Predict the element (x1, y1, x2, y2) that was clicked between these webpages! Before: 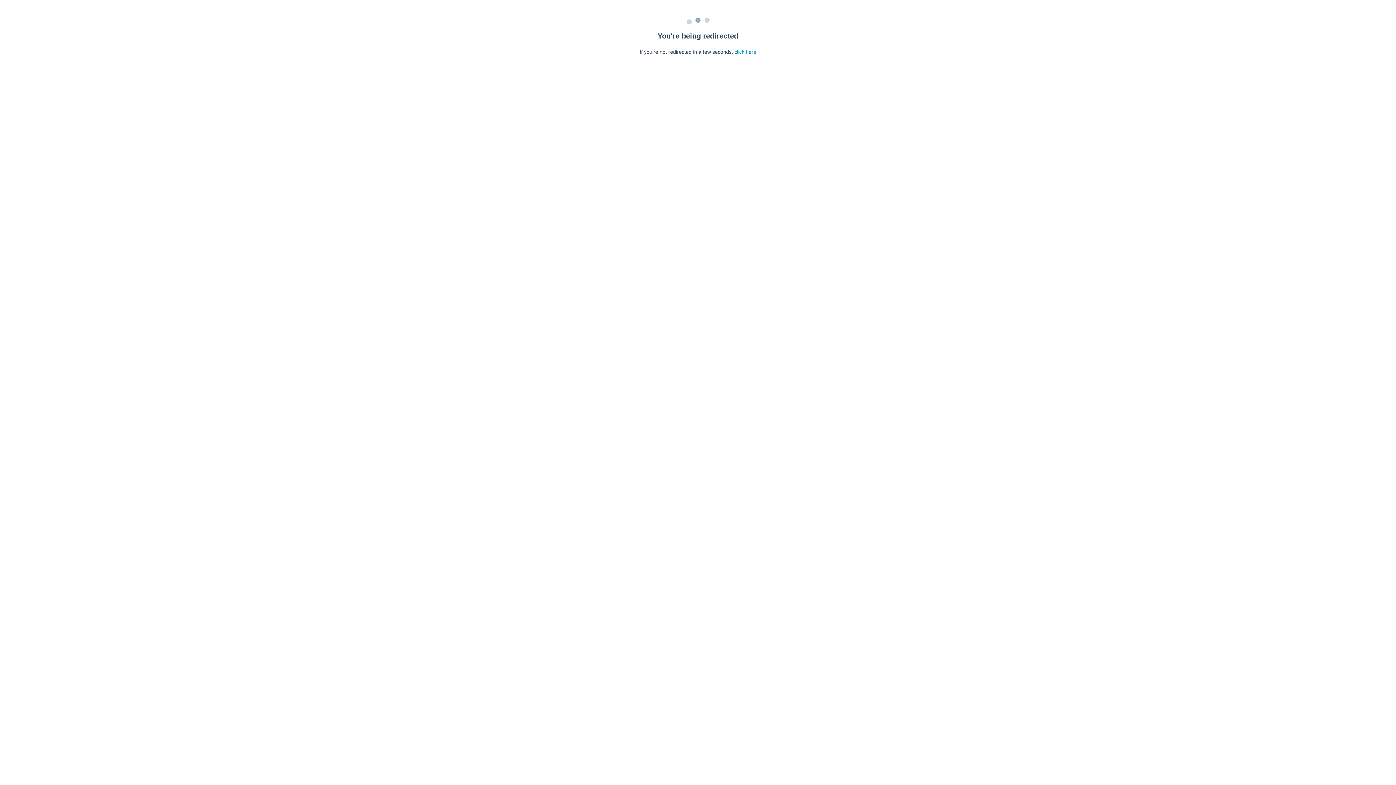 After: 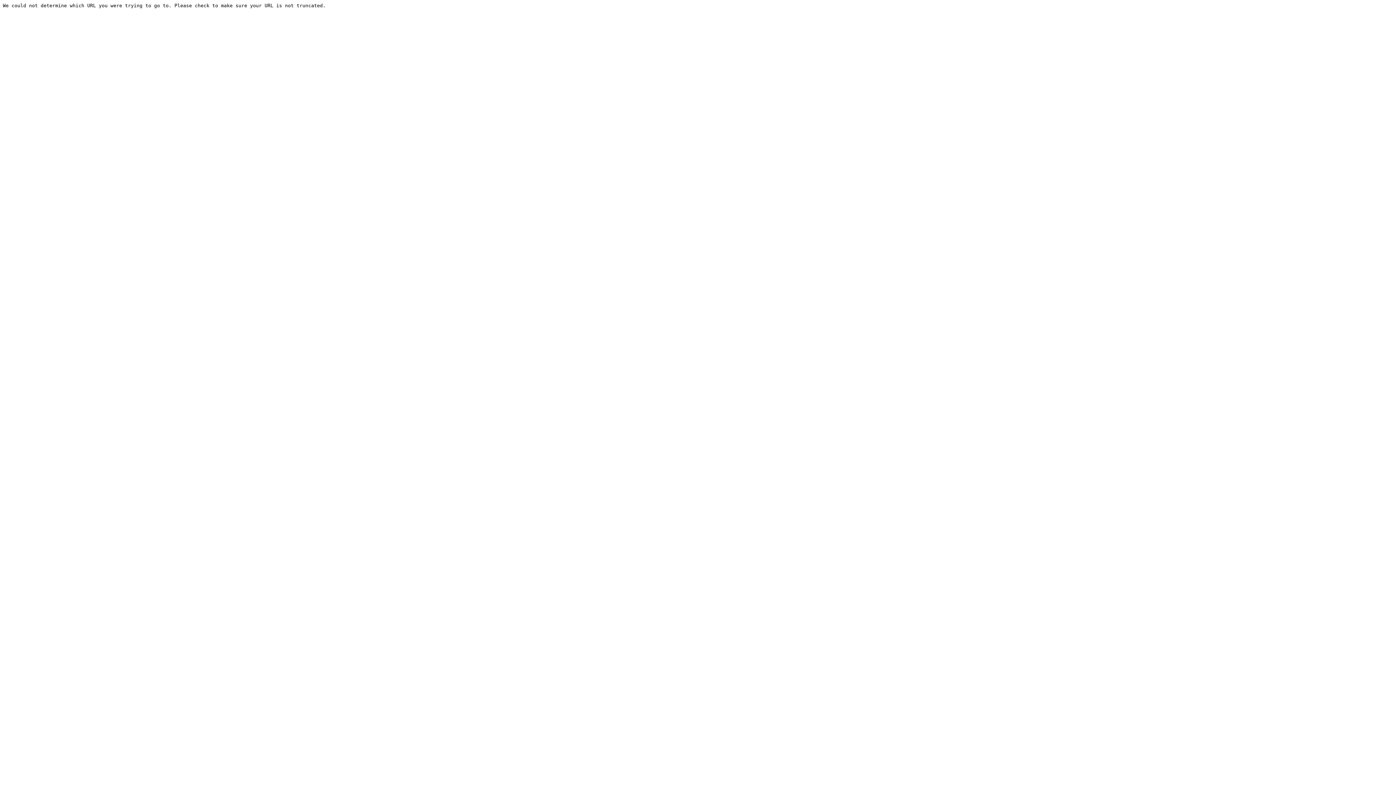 Action: bbox: (734, 49, 756, 54) label: click here